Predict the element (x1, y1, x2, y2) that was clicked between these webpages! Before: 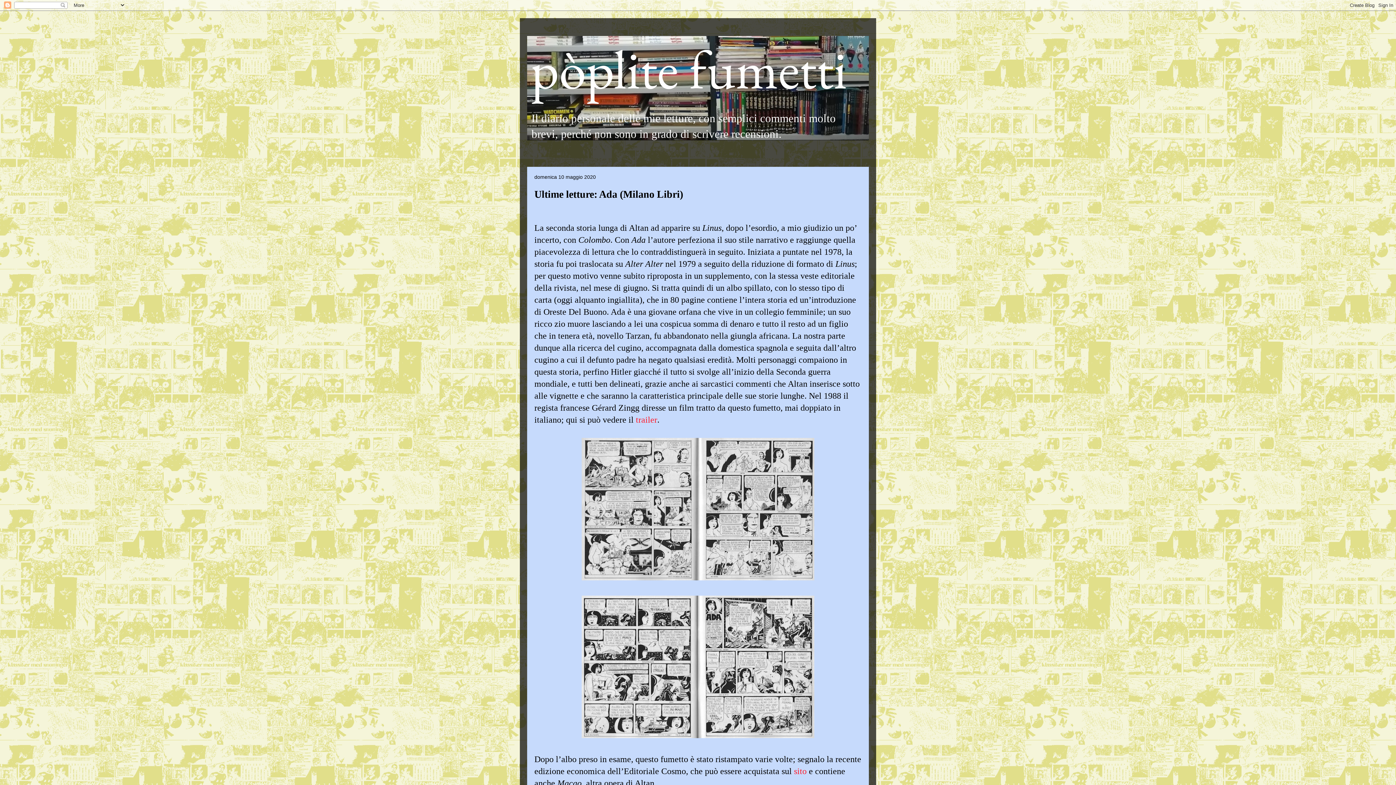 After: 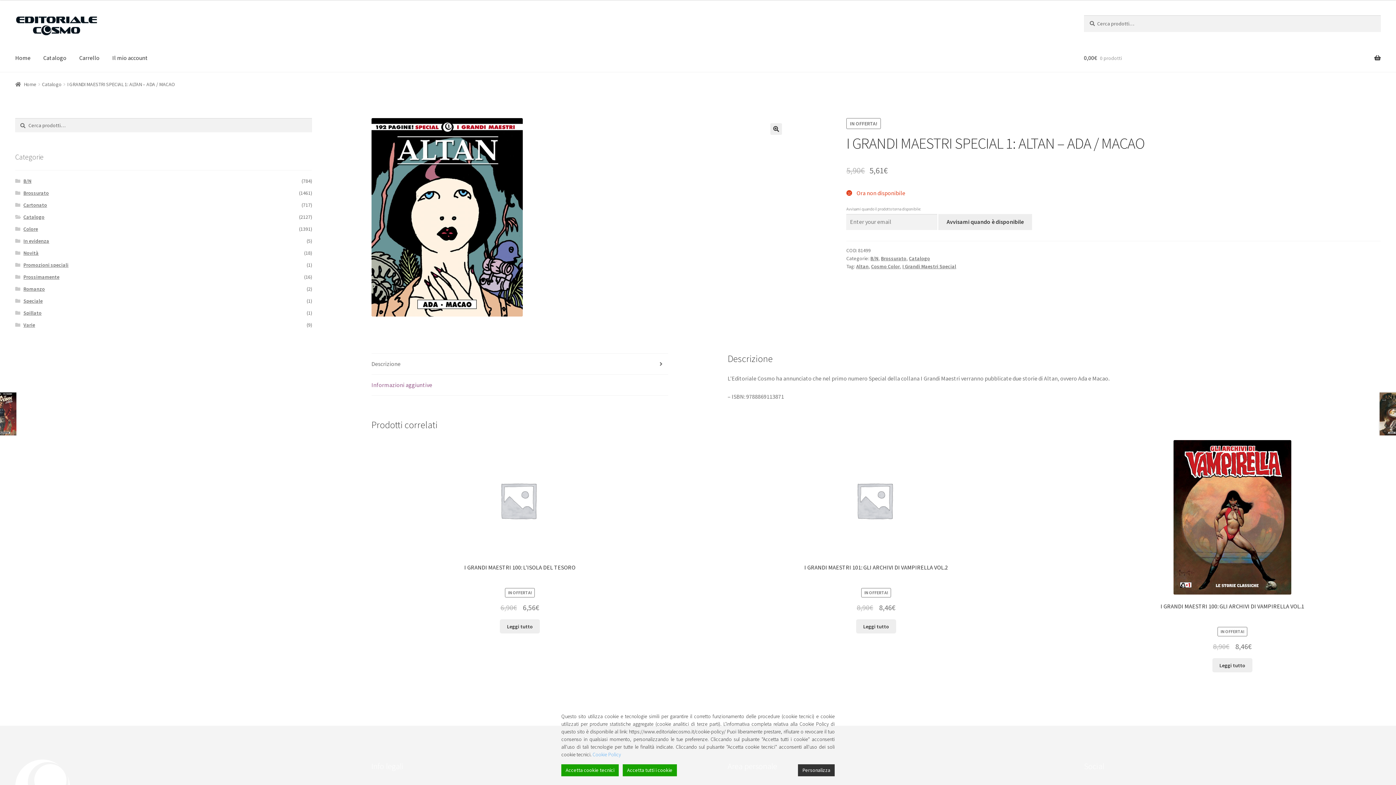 Action: label: sito bbox: (794, 766, 806, 776)